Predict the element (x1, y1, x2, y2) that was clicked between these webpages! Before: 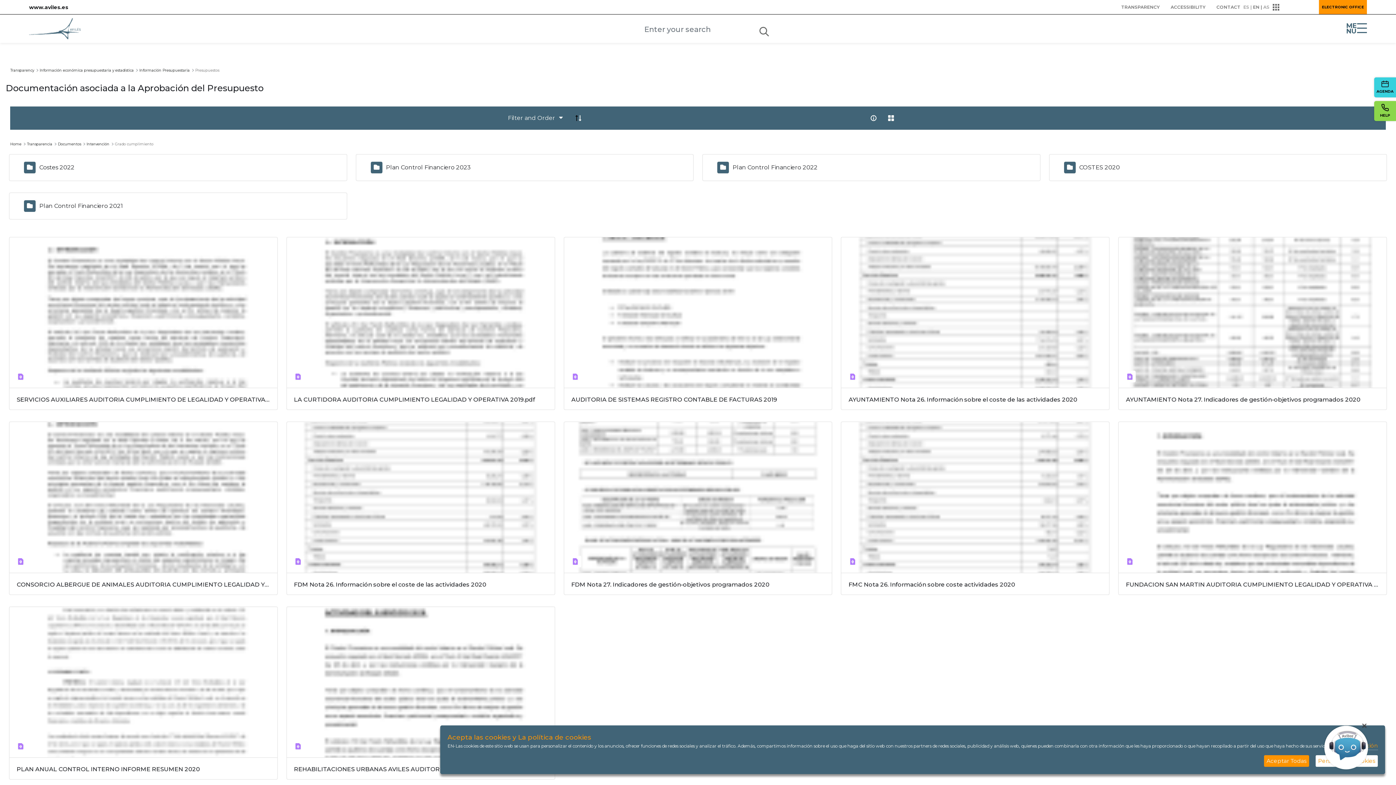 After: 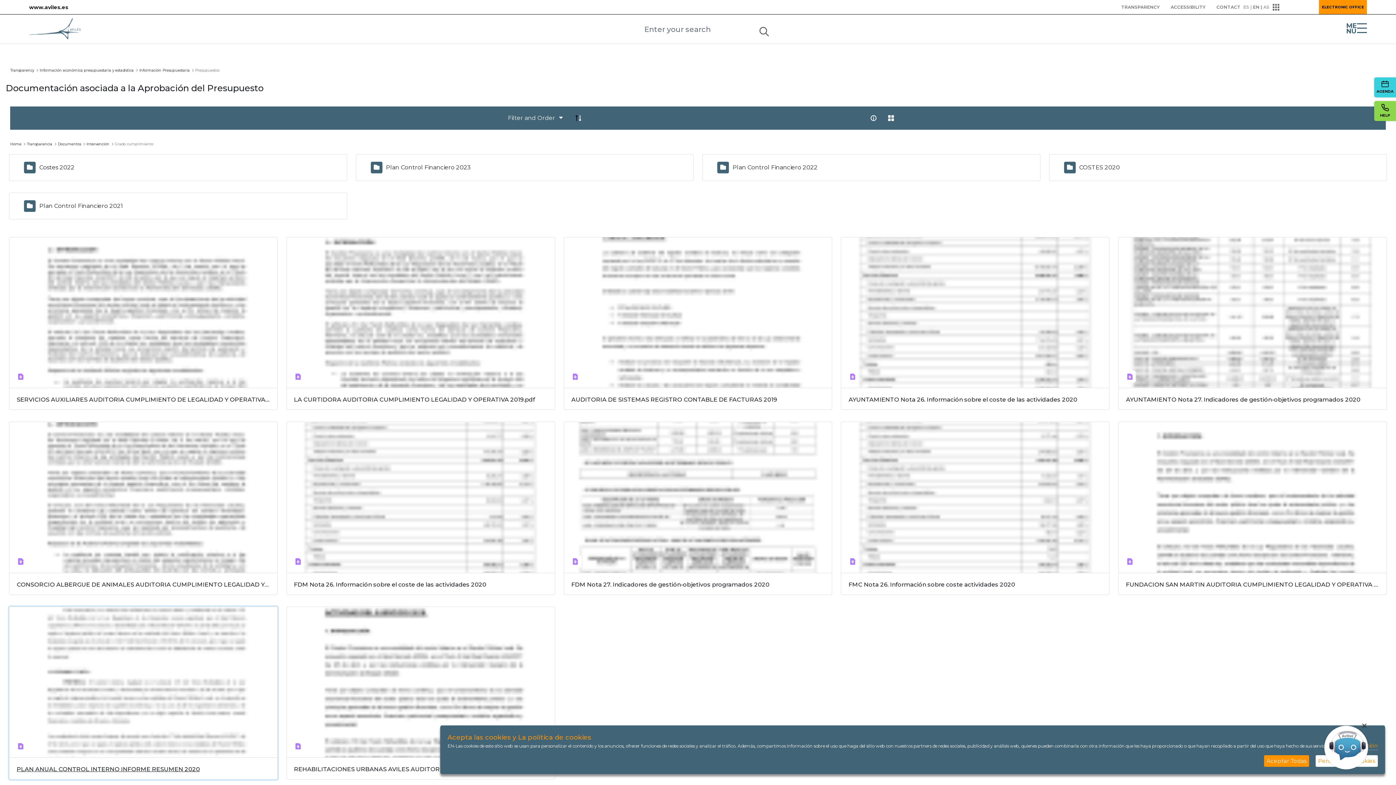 Action: label: PLAN ANUAL CONTROL INTERNO INFORME RESUMEN 2020 bbox: (16, 765, 270, 774)